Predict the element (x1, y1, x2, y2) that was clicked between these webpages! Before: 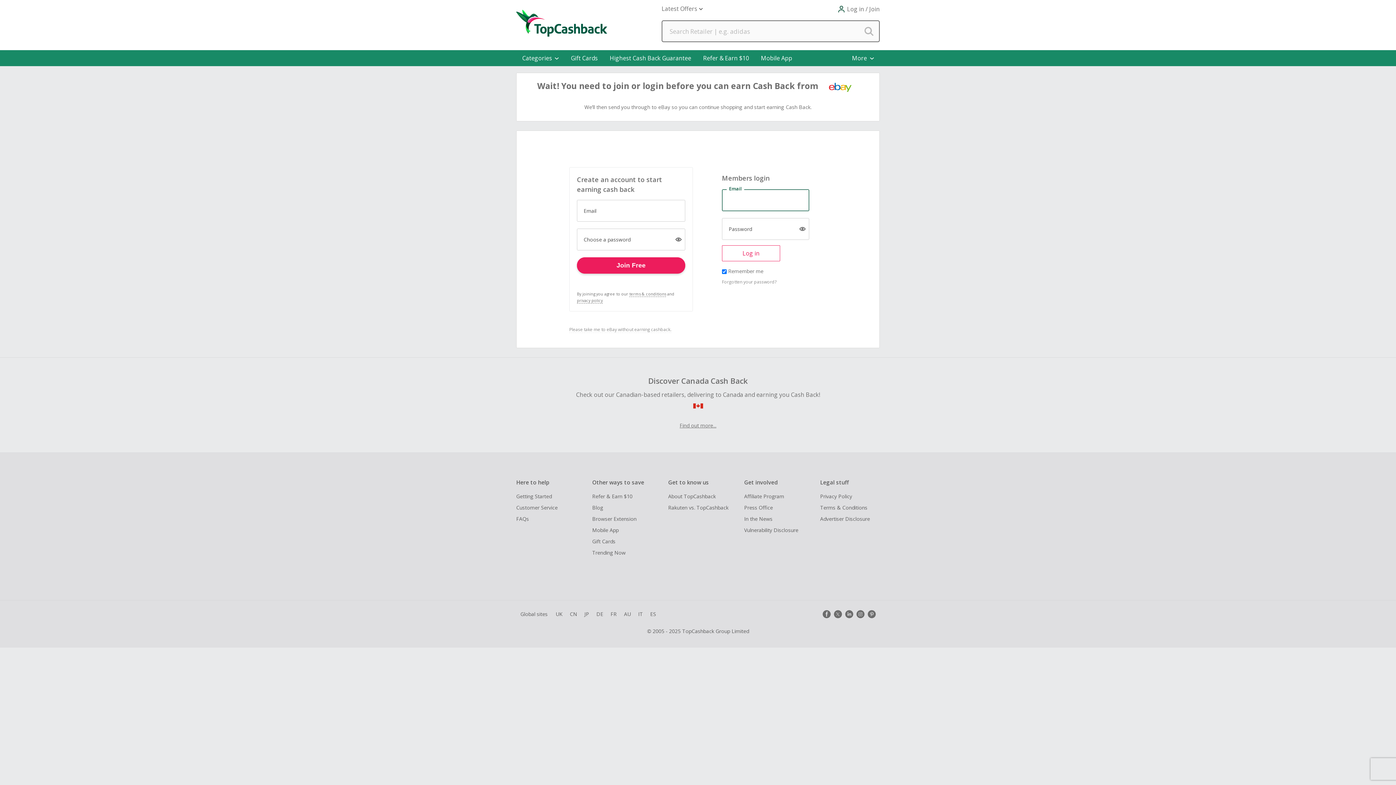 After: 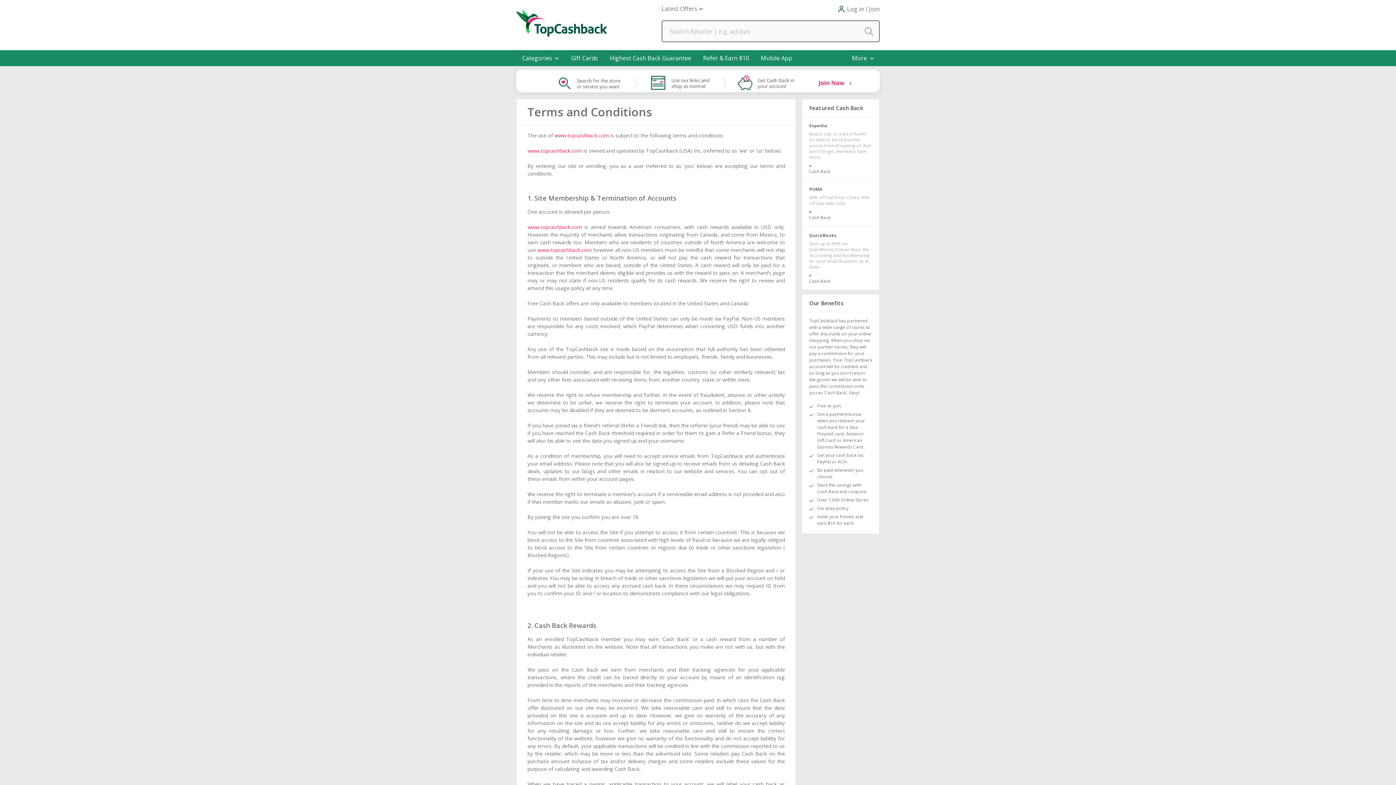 Action: bbox: (629, 291, 666, 297) label: terms & conditions